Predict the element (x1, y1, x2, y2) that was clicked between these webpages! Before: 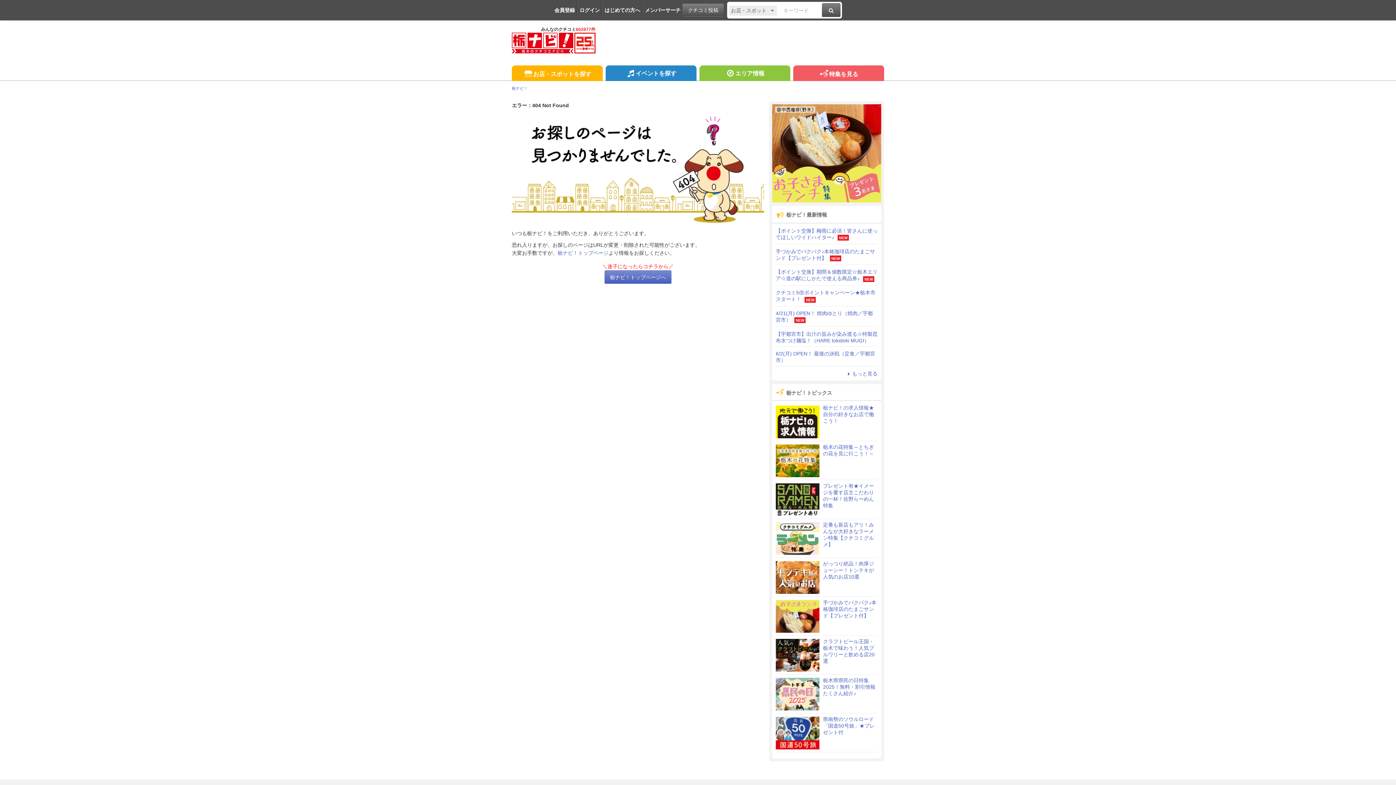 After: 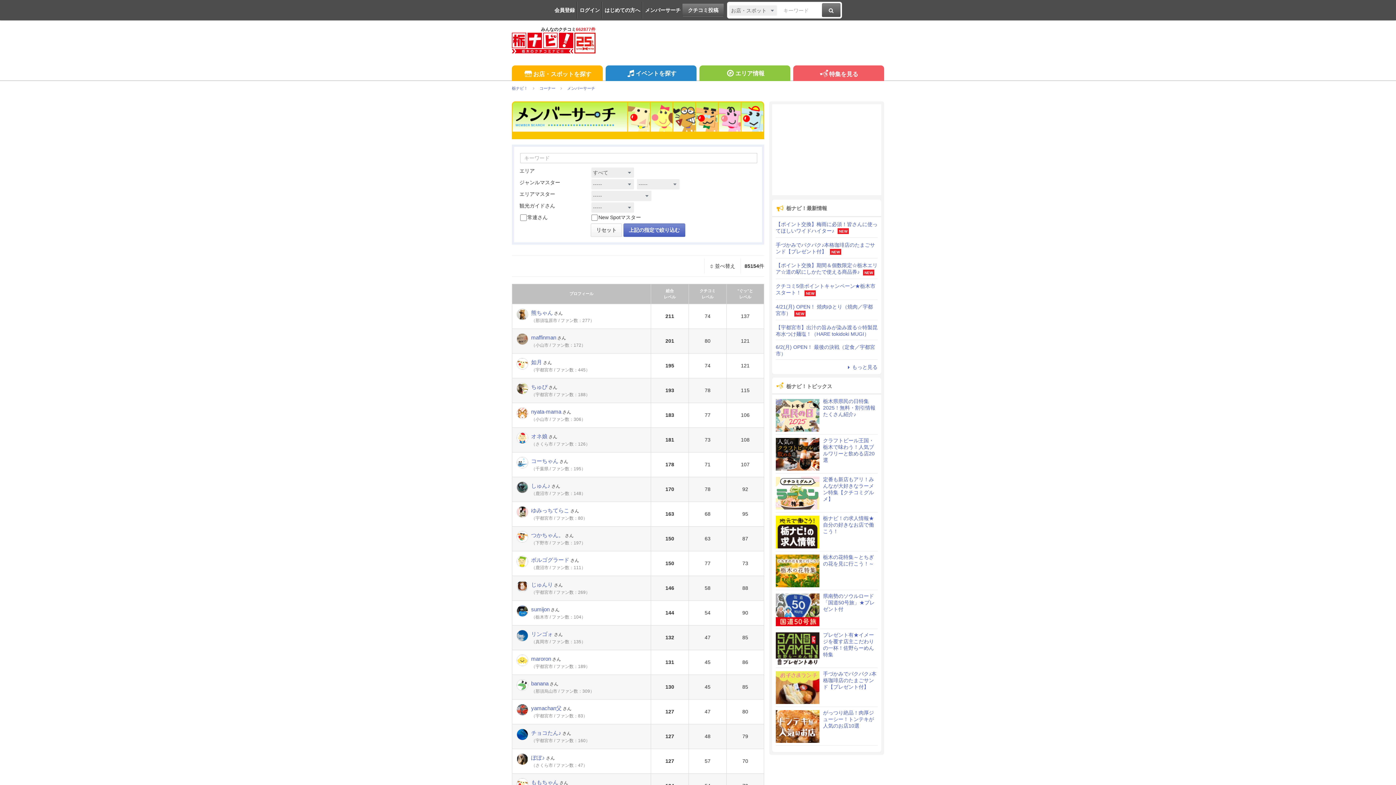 Action: label: メンバーサーチ bbox: (643, 0, 681, 19)